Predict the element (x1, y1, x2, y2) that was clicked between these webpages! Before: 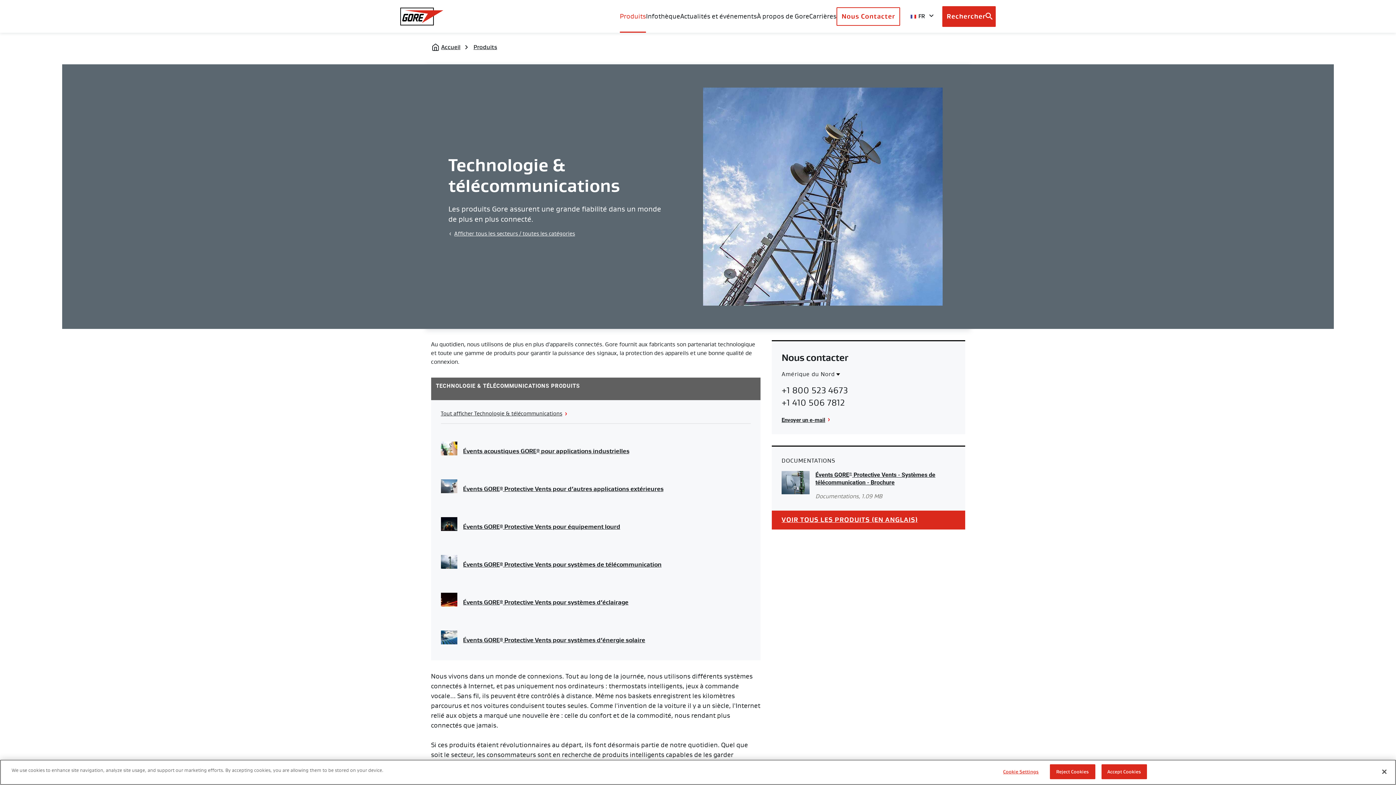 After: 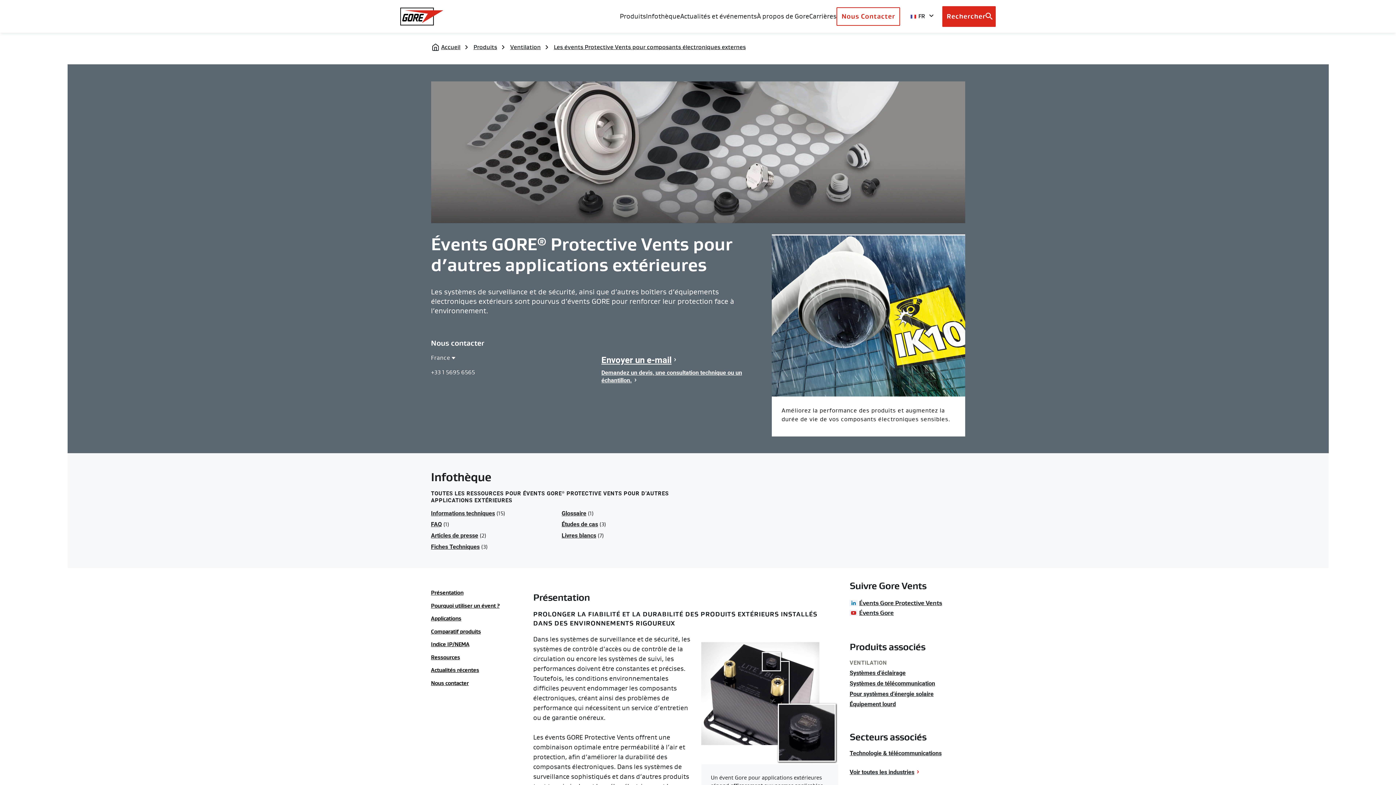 Action: bbox: (440, 473, 750, 499) label: Évents GORE® Protective Vents pour d’autres applications extérieures